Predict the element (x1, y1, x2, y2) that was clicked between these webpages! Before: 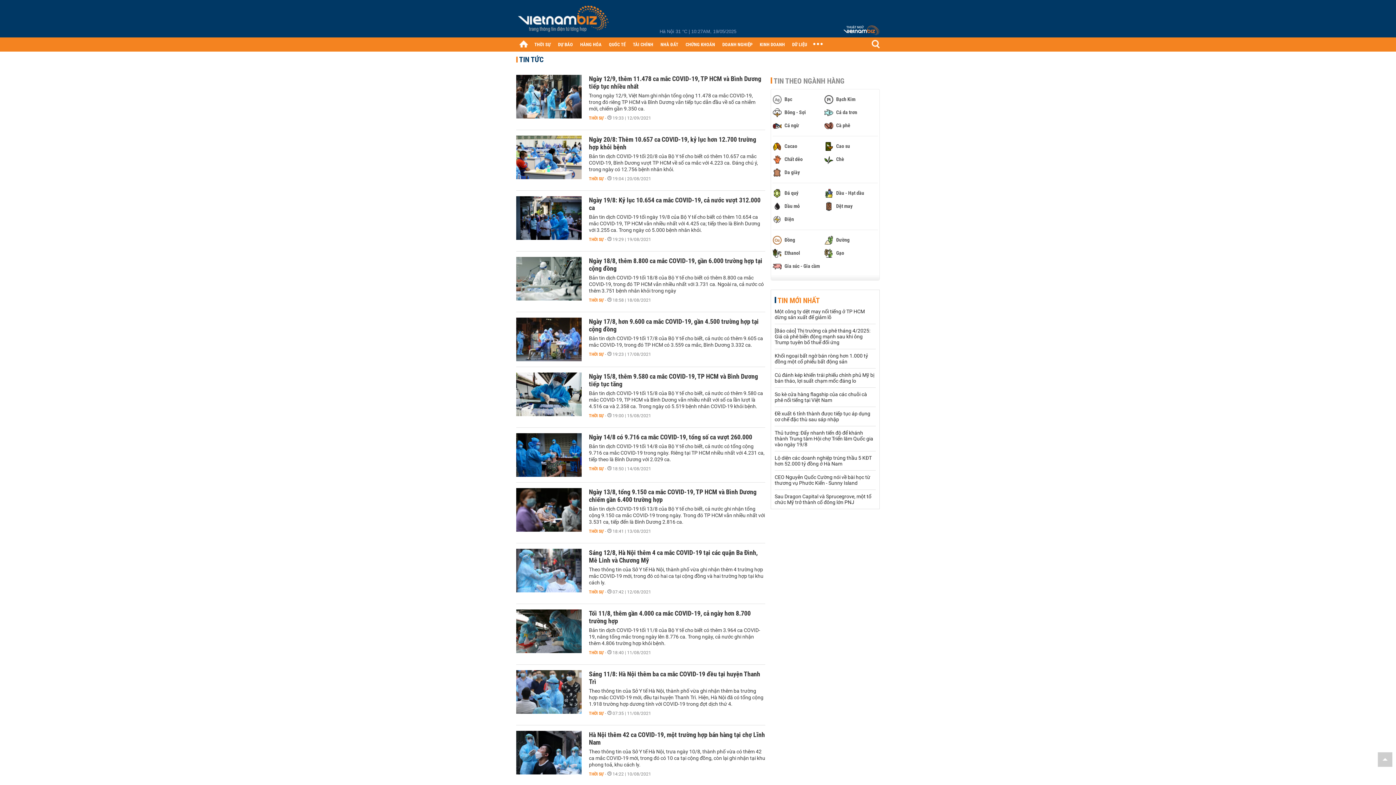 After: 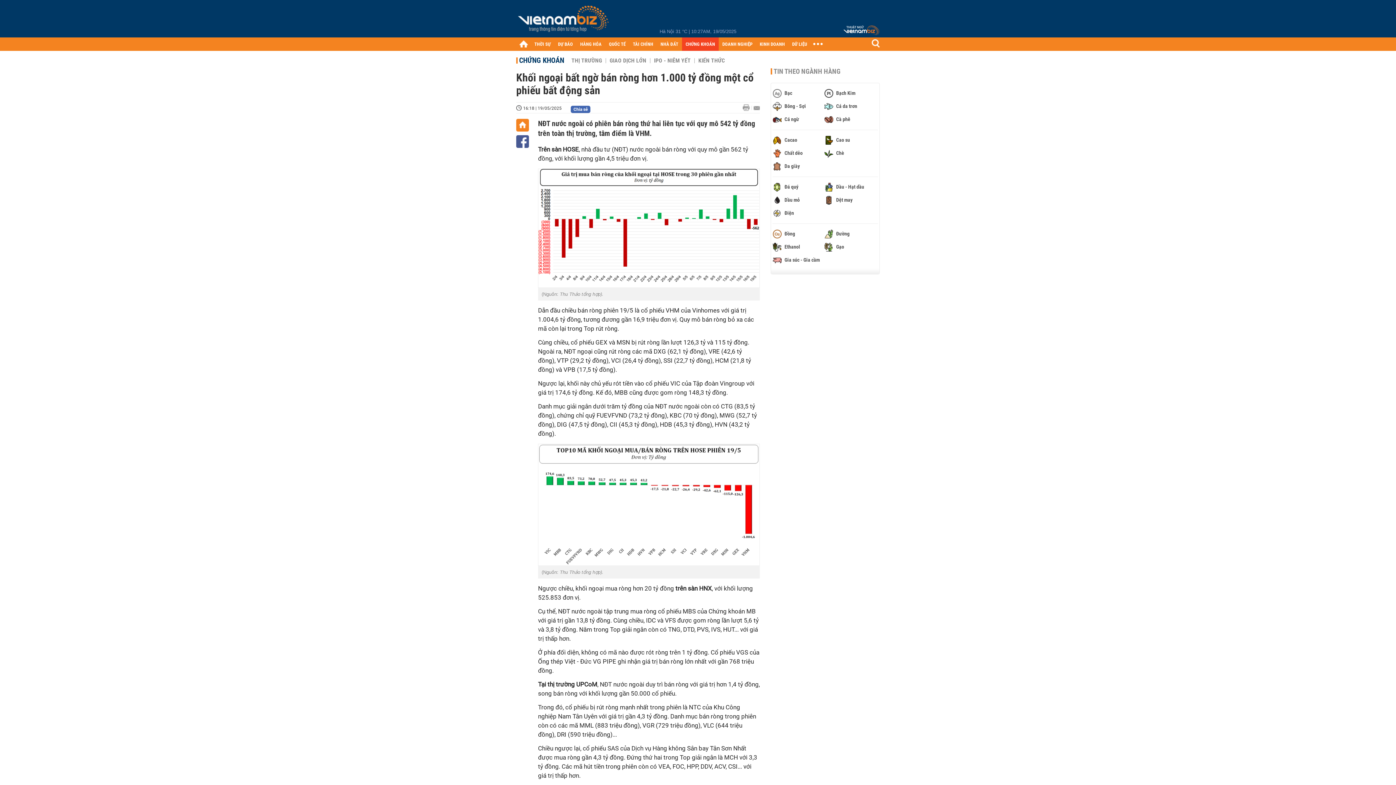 Action: label: Khối ngoại bất ngờ bán ròng hơn 1.000 tỷ đồng một cổ phiếu bất động sản bbox: (774, 353, 868, 364)